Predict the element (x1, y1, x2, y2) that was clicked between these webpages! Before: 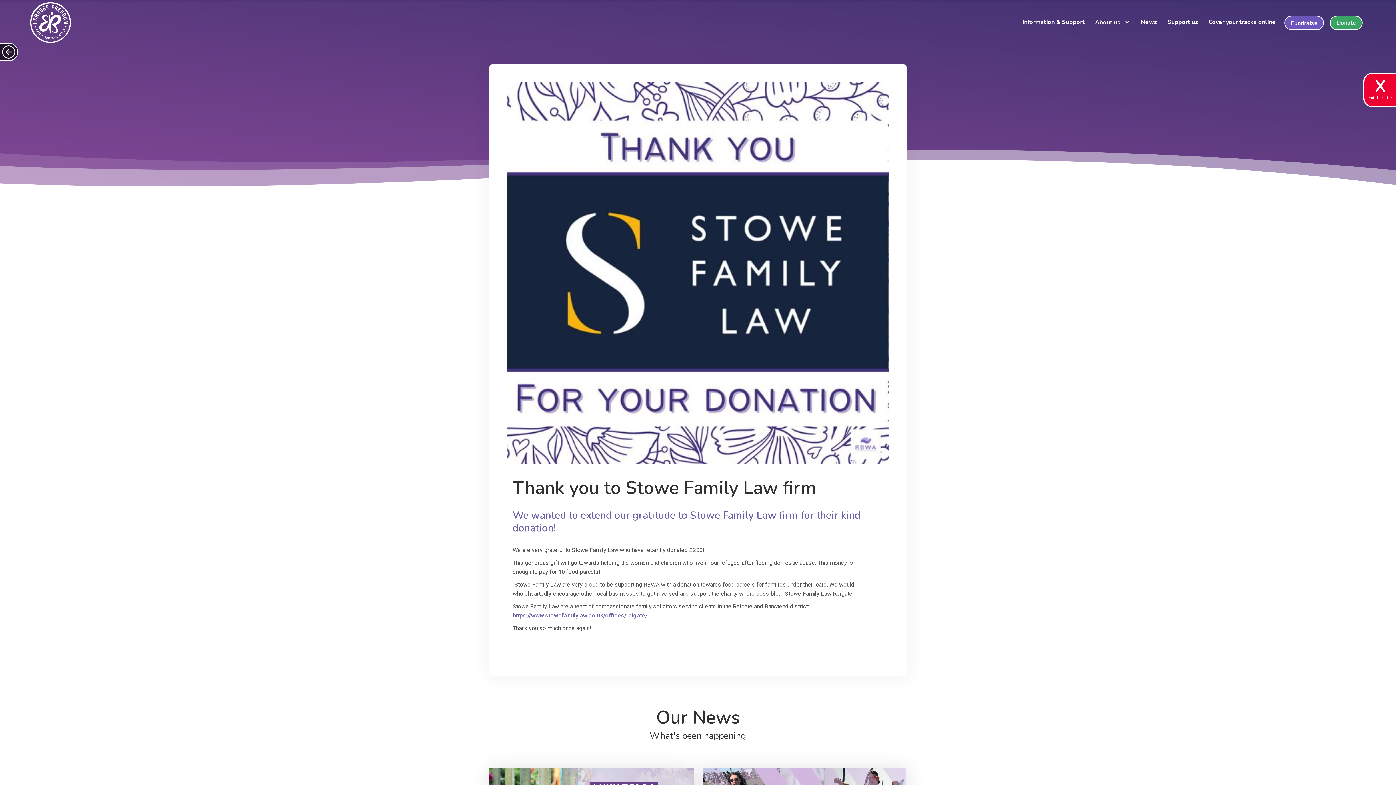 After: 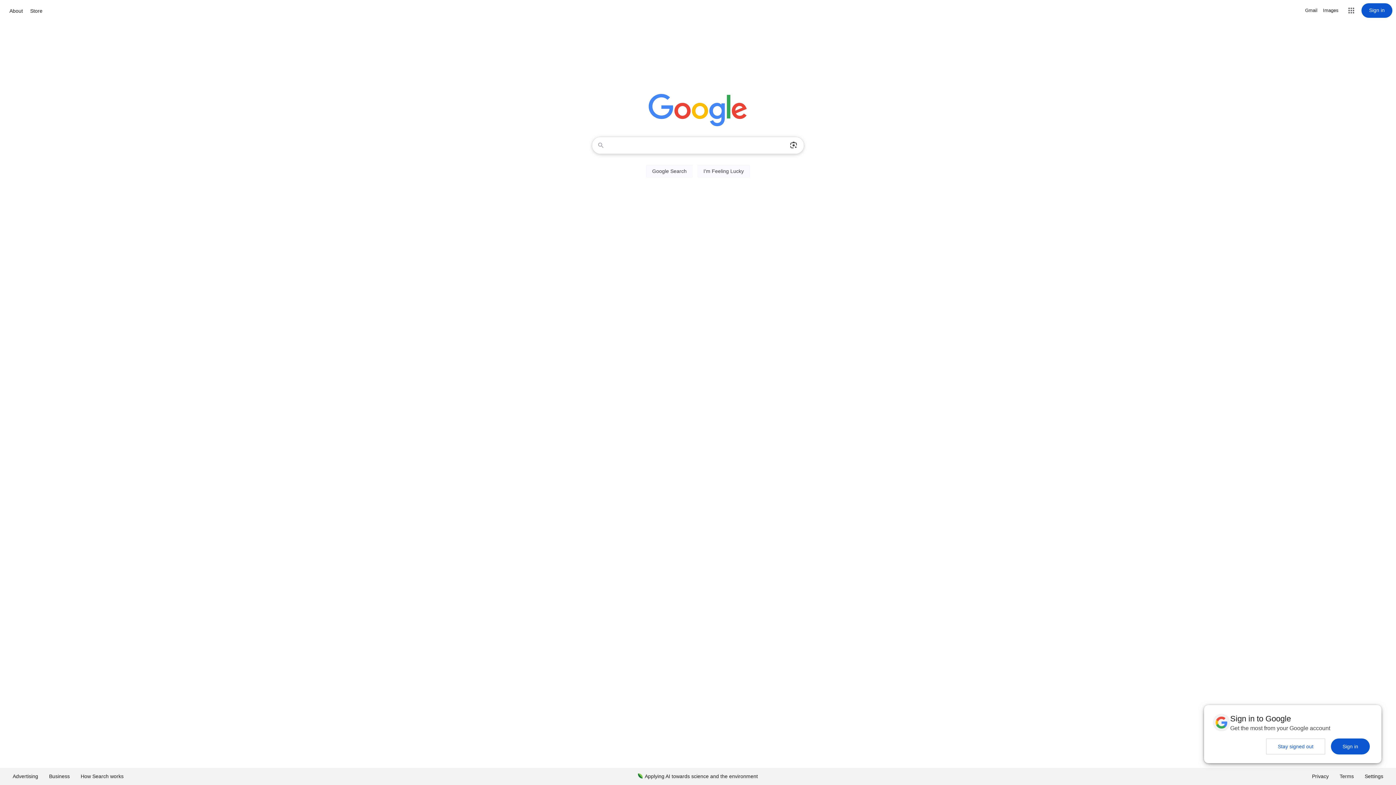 Action: bbox: (1363, 72, 1396, 107) label: X
Exit the site